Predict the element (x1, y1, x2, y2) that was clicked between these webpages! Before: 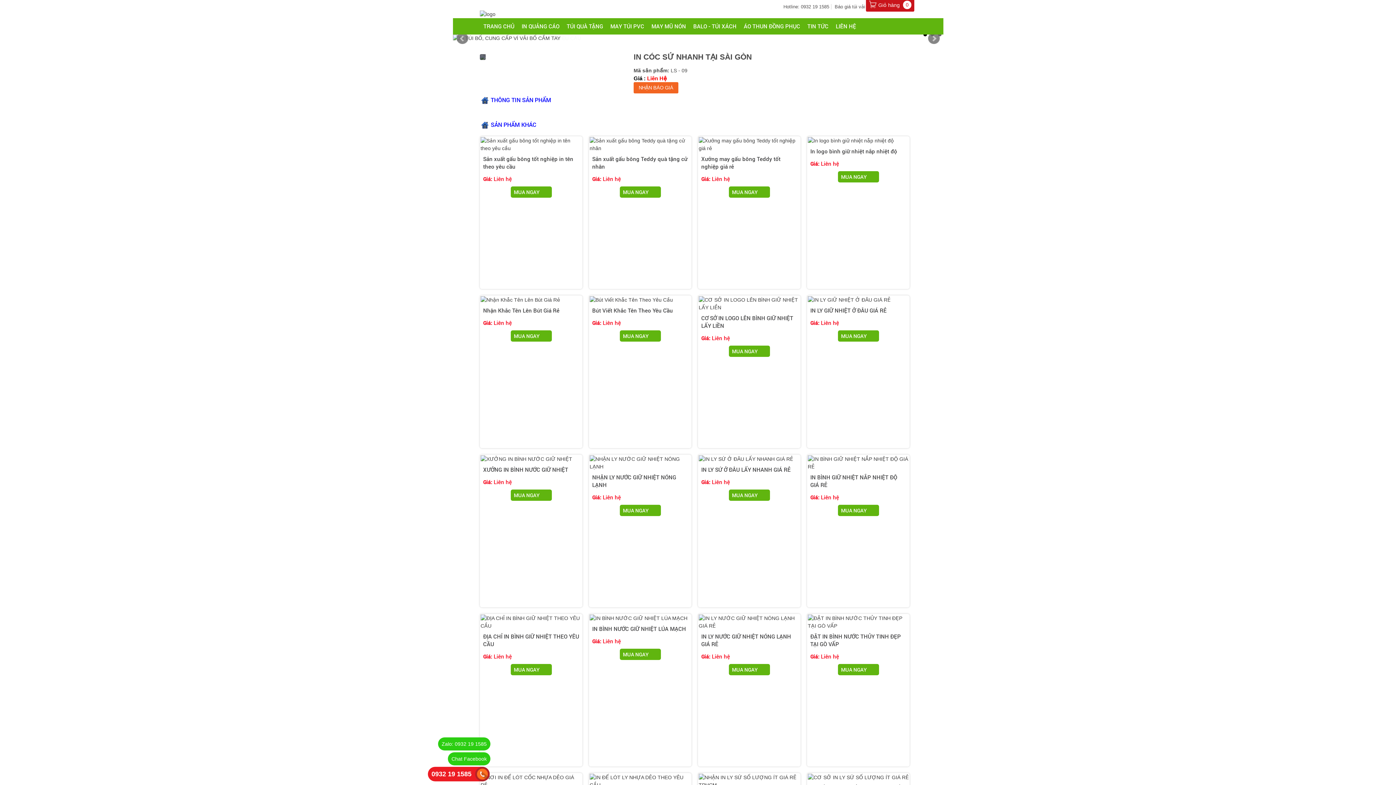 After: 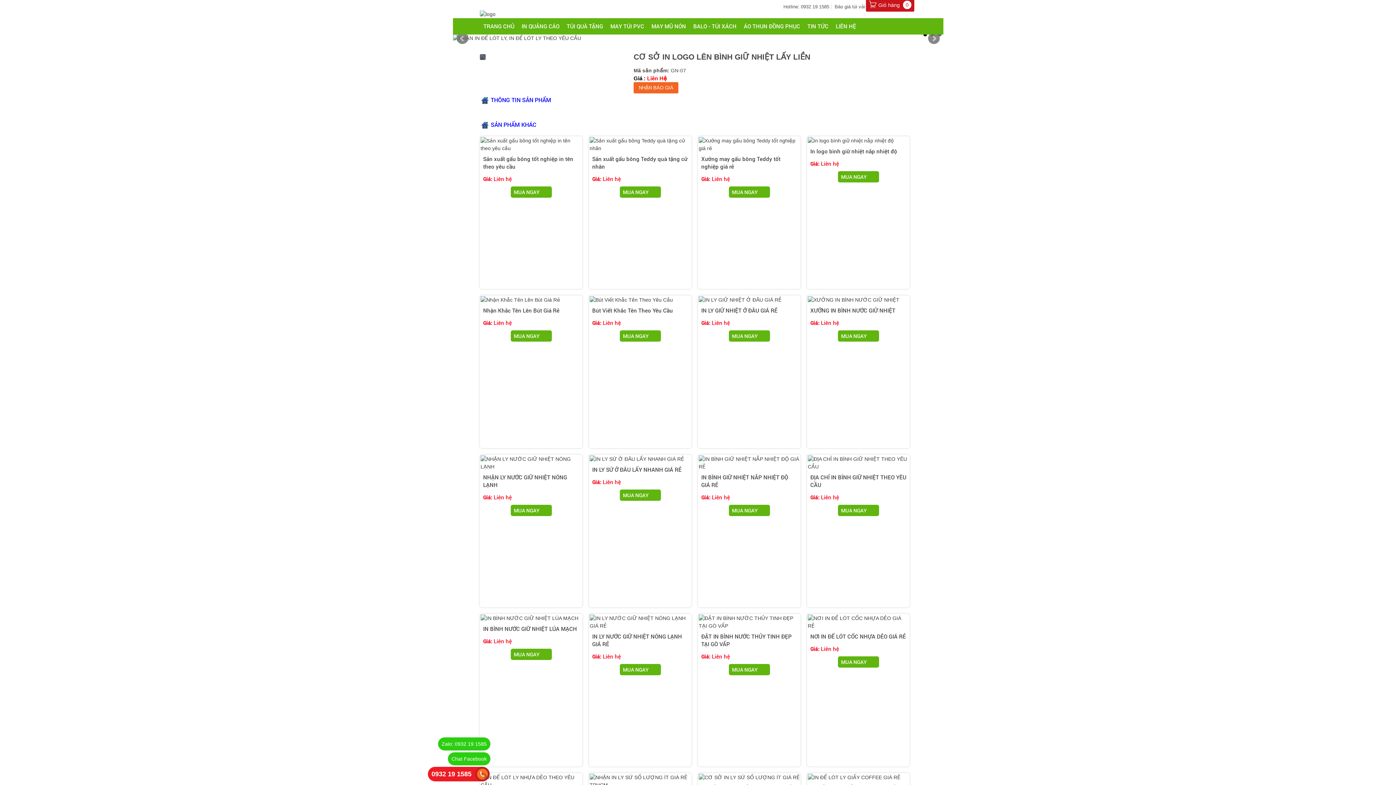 Action: bbox: (698, 296, 800, 311)